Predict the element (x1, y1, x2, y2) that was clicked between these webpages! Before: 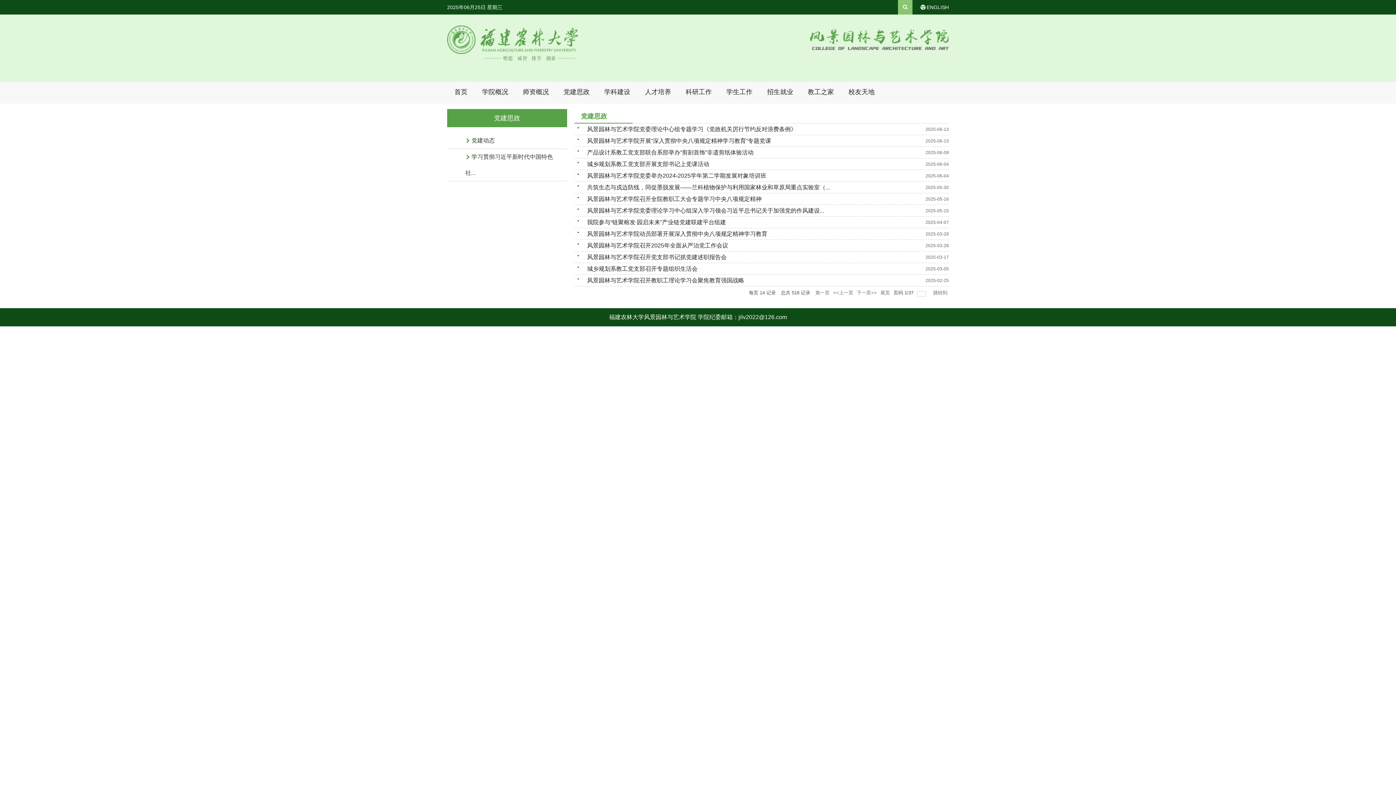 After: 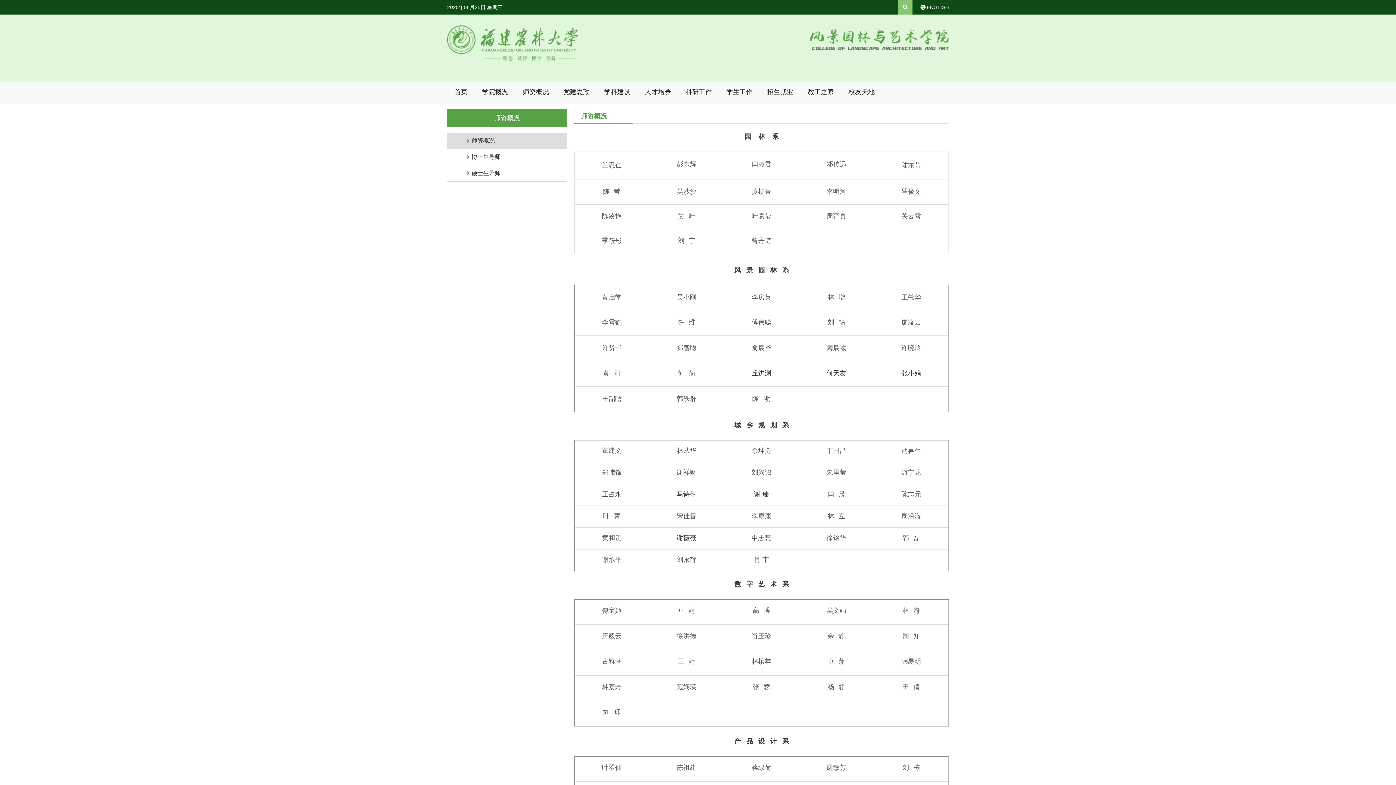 Action: bbox: (515, 81, 556, 102) label: 师资概况